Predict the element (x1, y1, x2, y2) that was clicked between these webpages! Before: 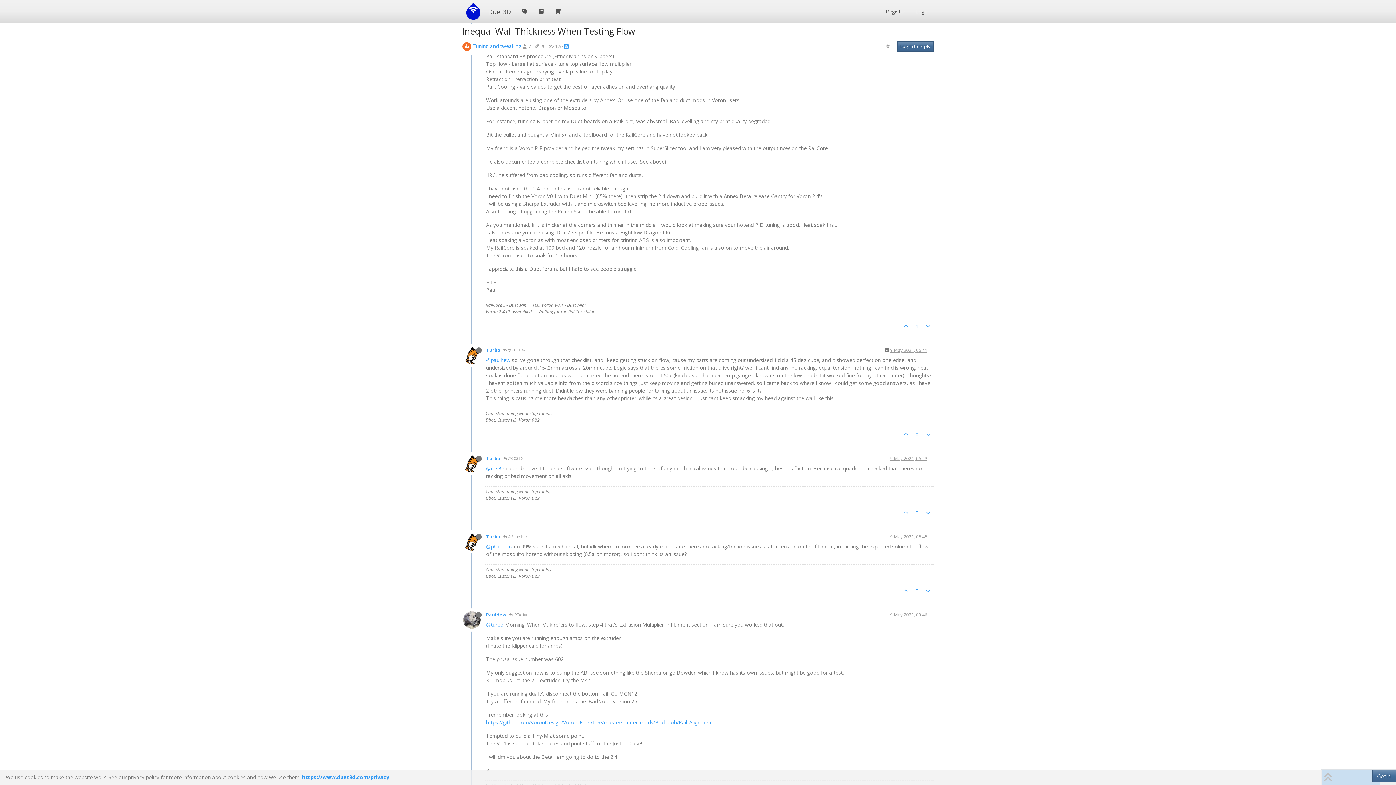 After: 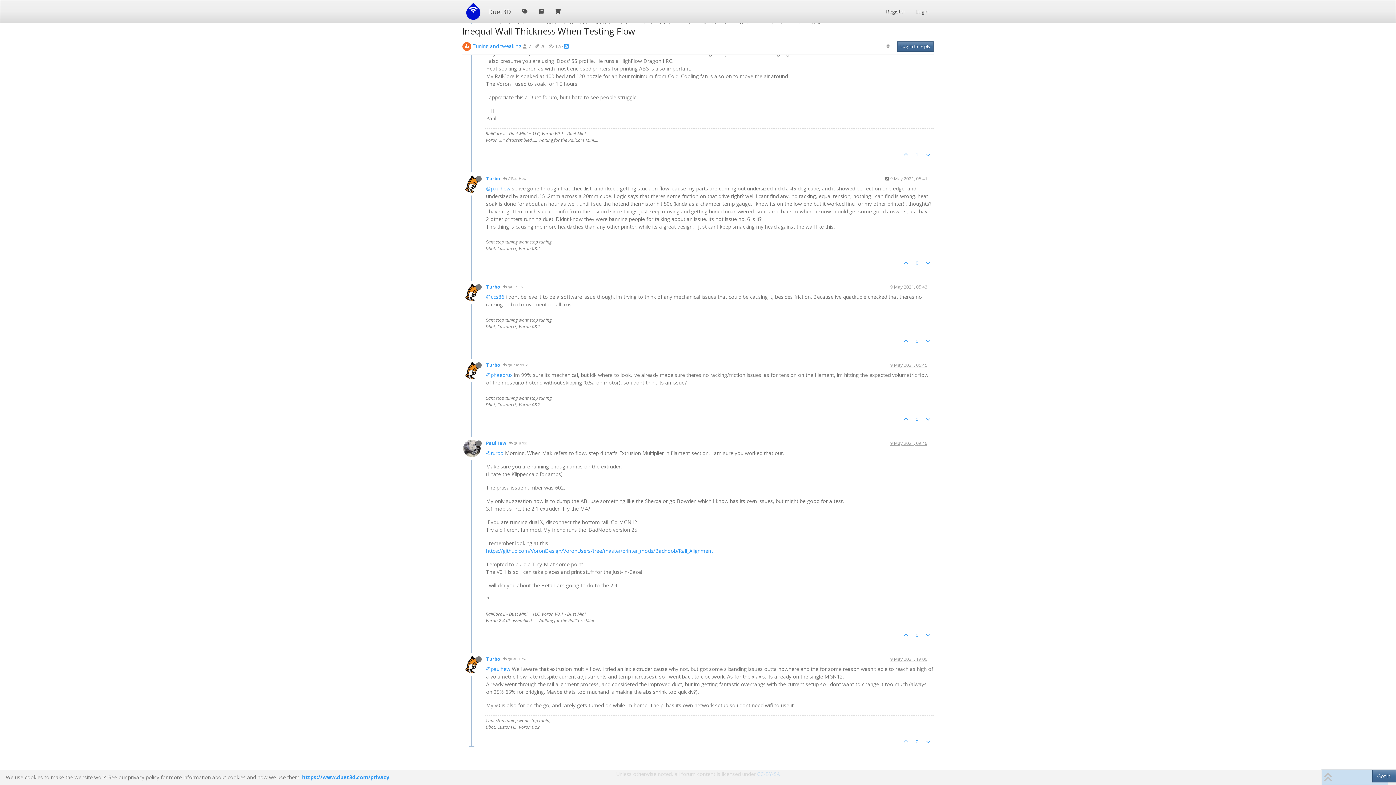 Action: bbox: (890, 533, 927, 539) label: 9 May 2021, 05:45